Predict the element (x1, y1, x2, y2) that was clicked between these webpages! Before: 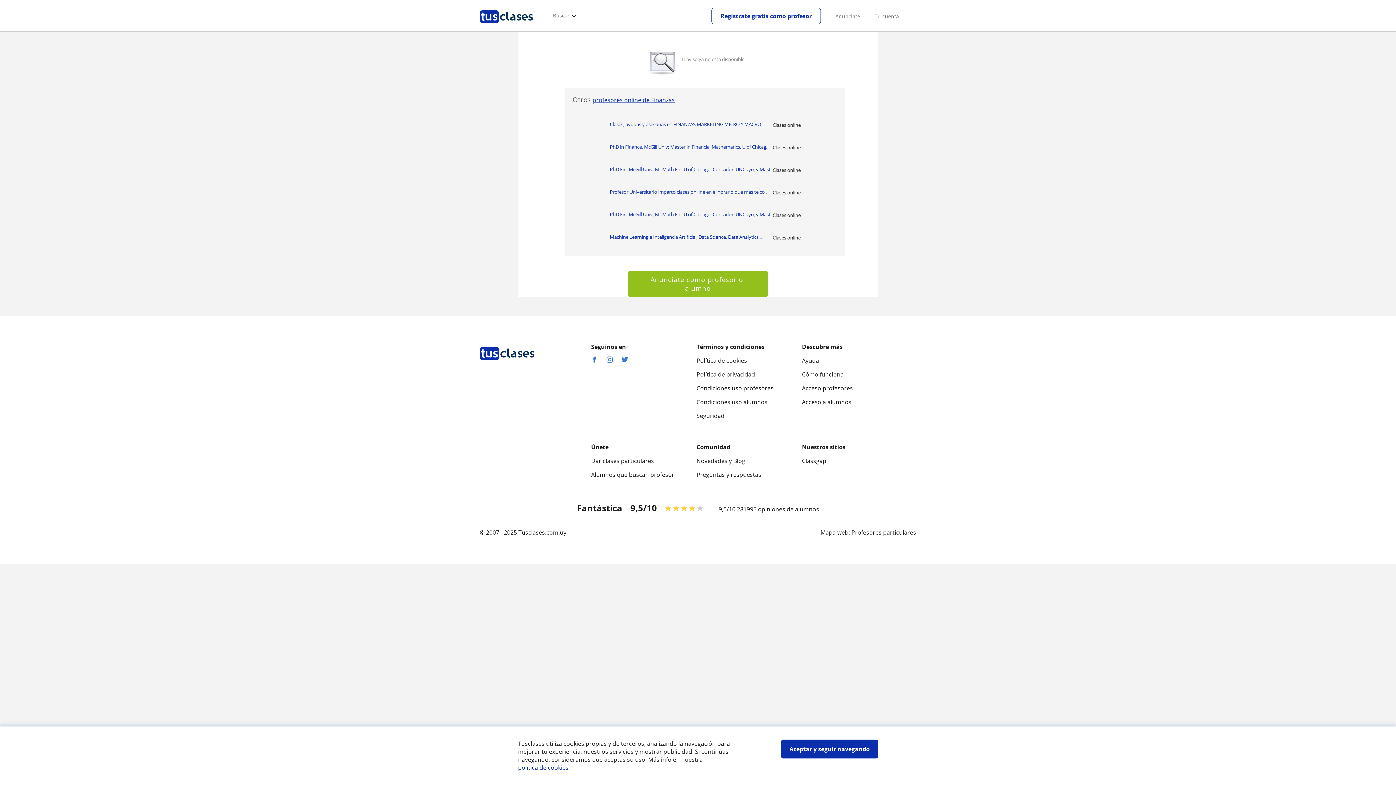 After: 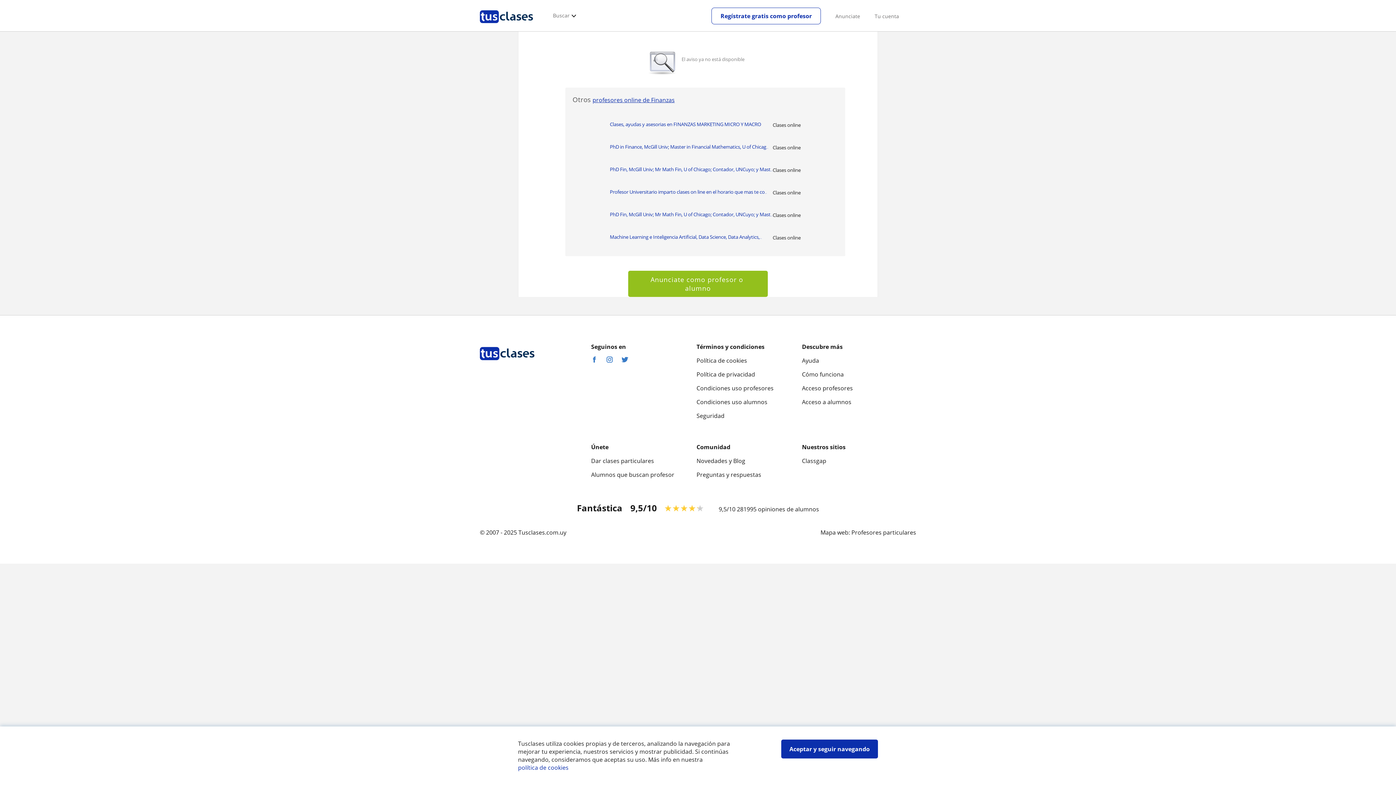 Action: bbox: (606, 356, 613, 364)